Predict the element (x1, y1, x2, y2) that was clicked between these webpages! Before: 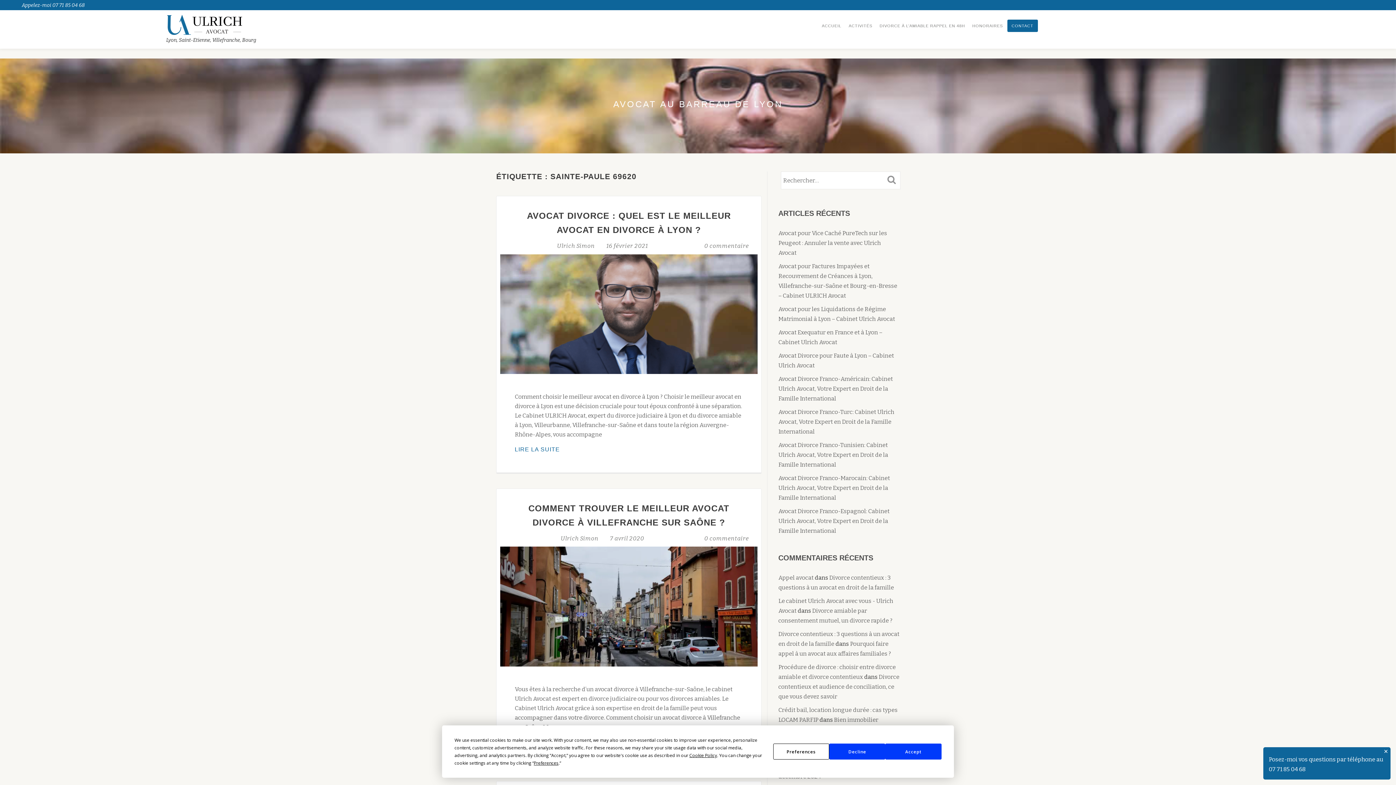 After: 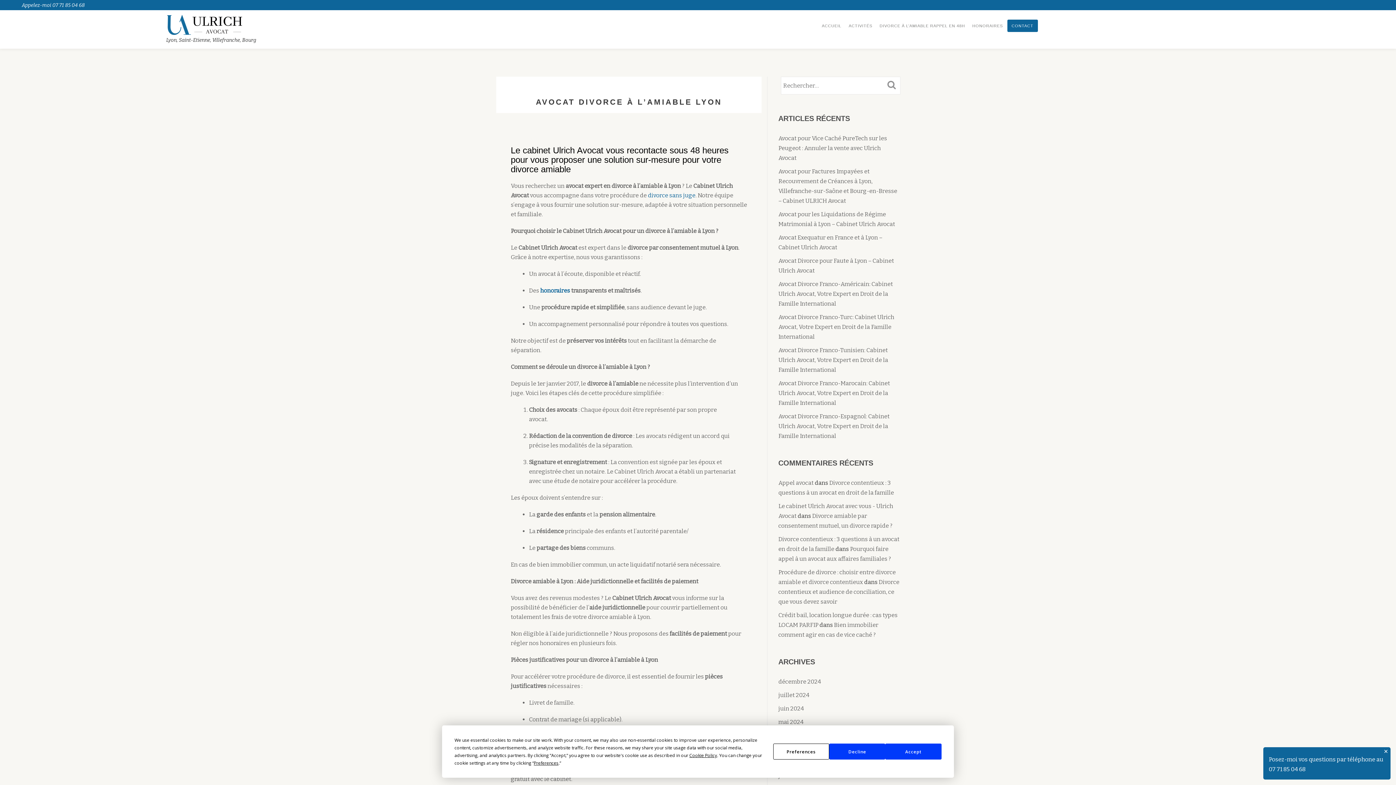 Action: label: DIVORCE À L’AMIABLE RAPPEL EN 48H bbox: (876, 20, 968, 30)